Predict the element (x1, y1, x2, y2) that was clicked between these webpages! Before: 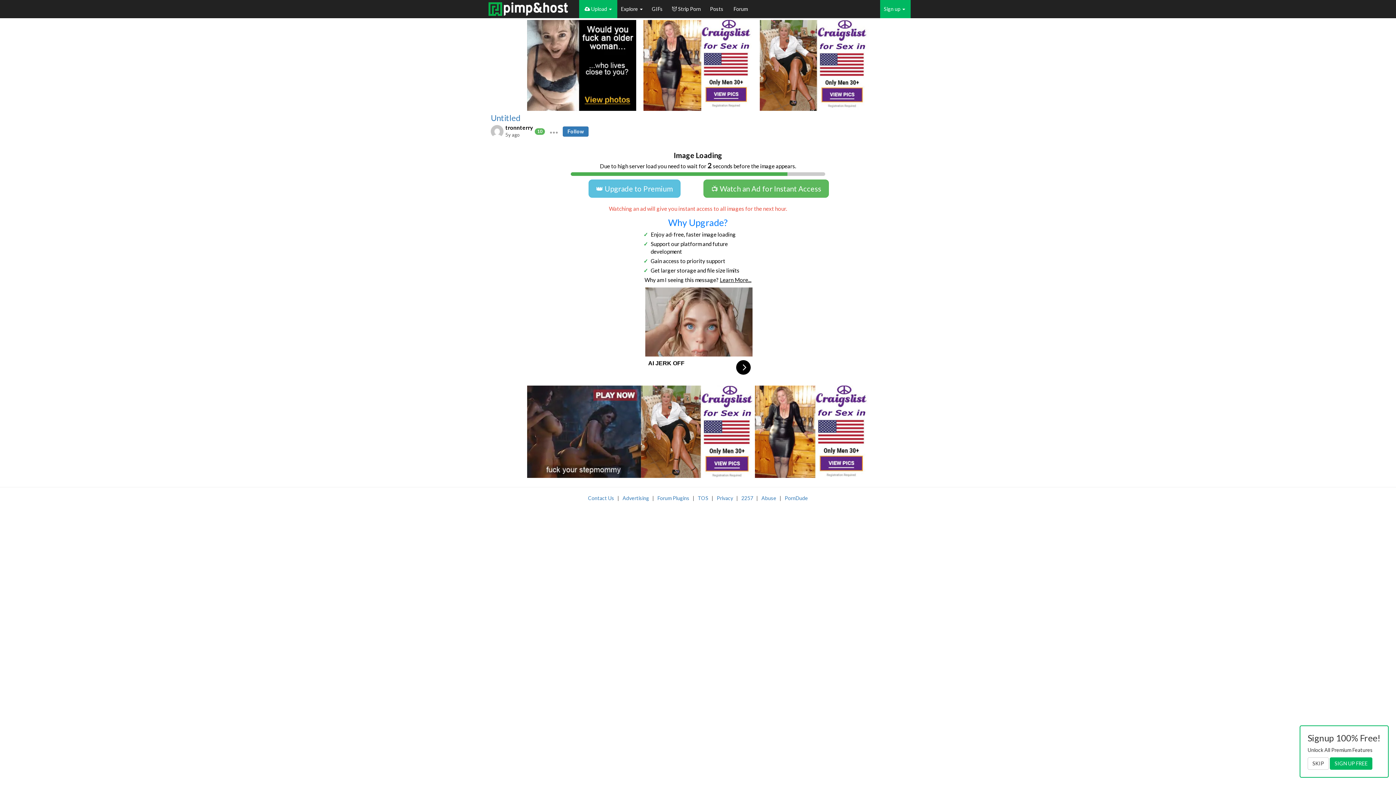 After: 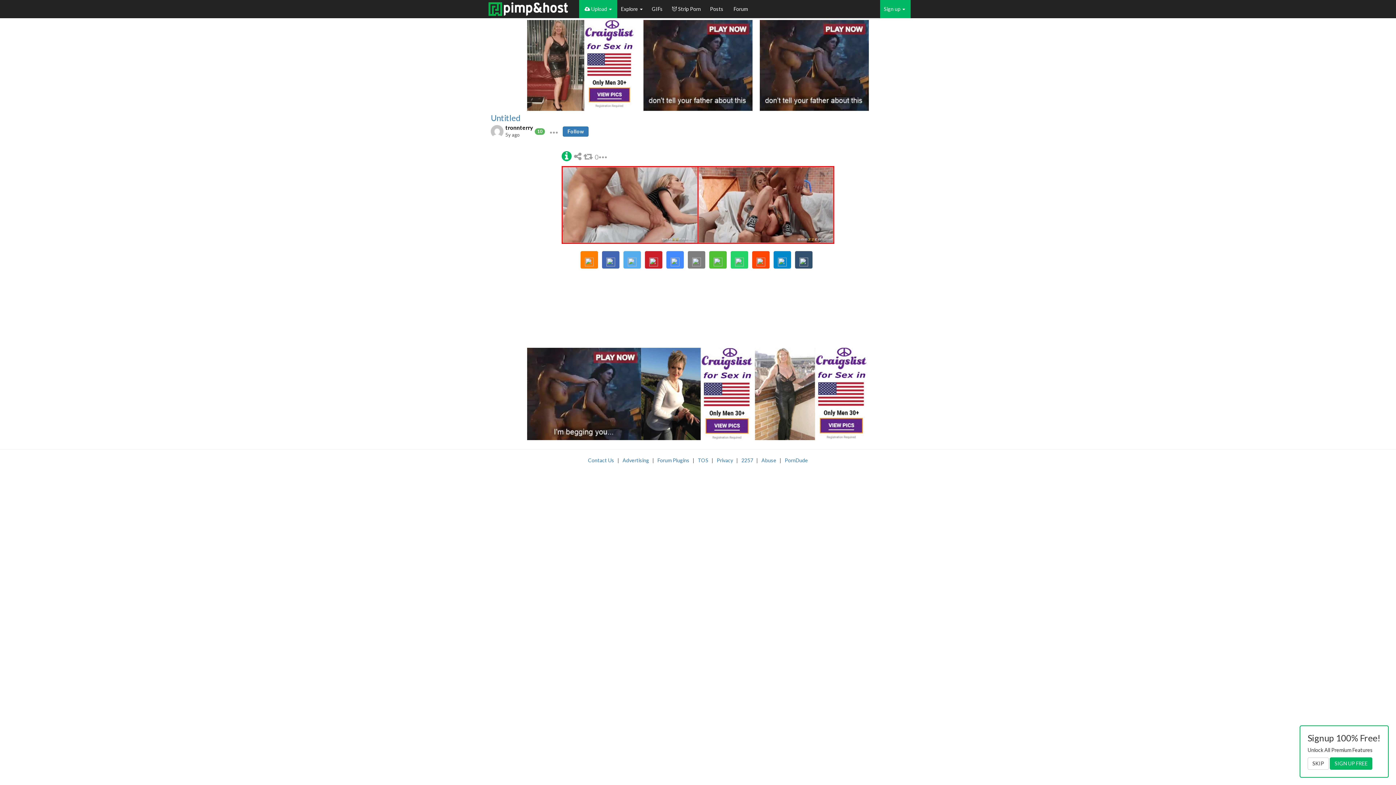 Action: bbox: (668, 0, 706, 18) label: 😈 Strip Porn